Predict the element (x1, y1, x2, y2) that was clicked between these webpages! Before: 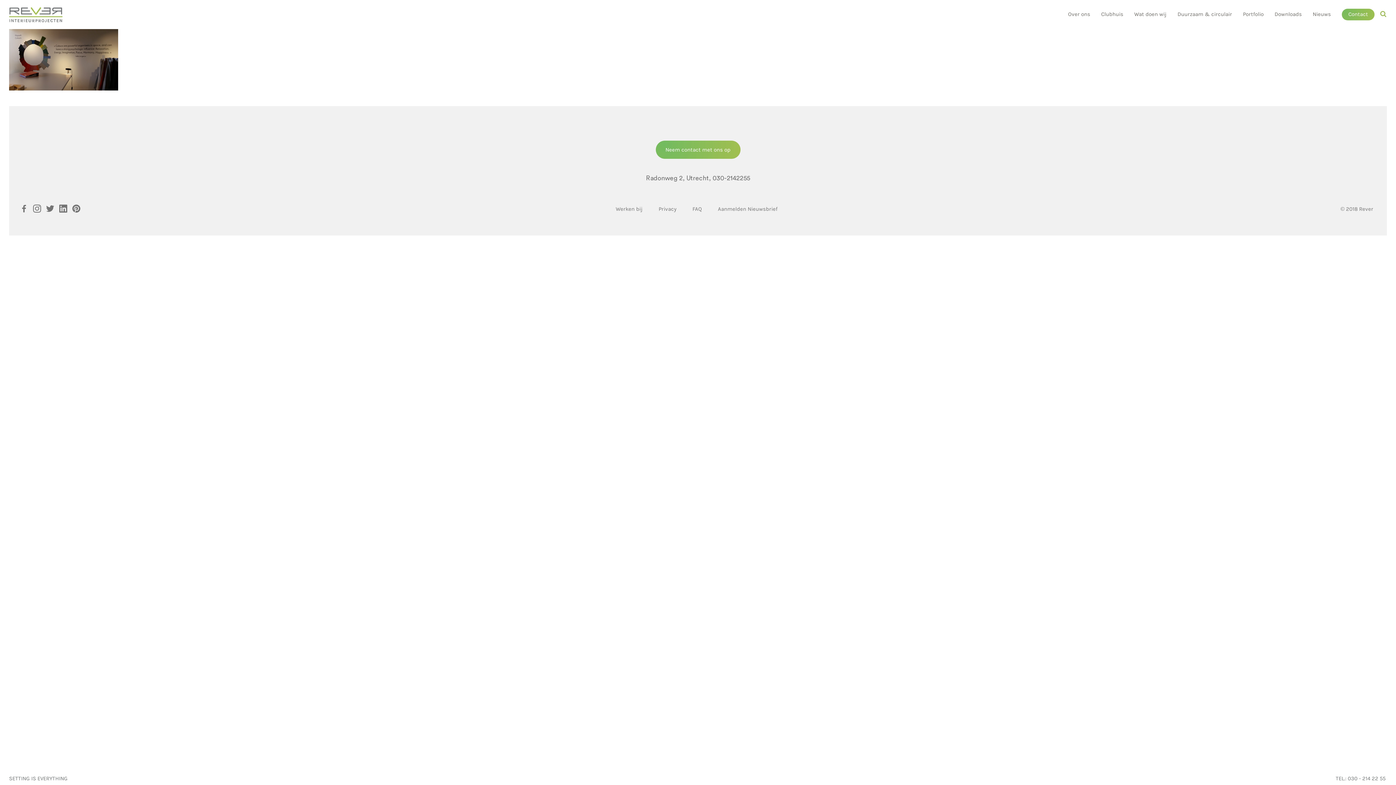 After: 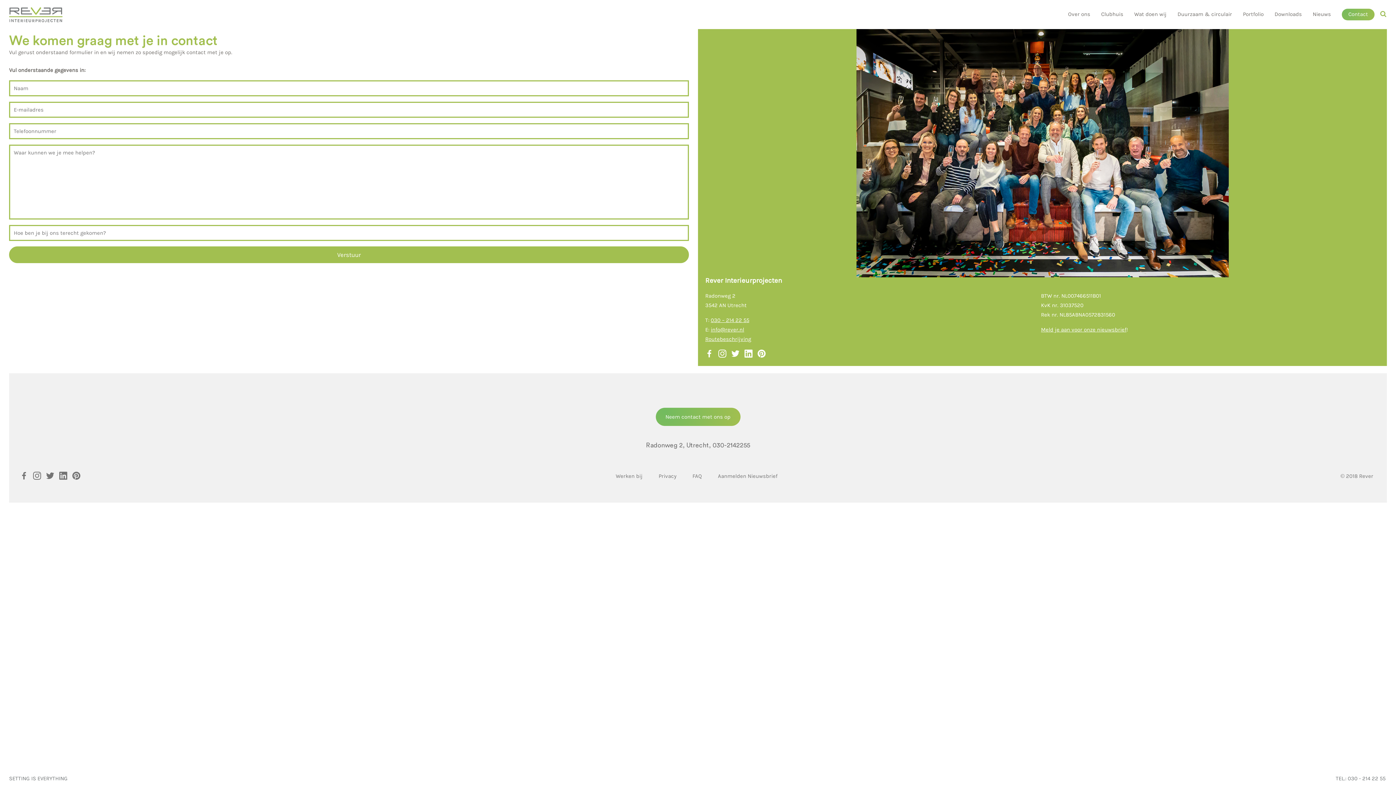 Action: bbox: (655, 140, 740, 158) label: Neem contact met ons op